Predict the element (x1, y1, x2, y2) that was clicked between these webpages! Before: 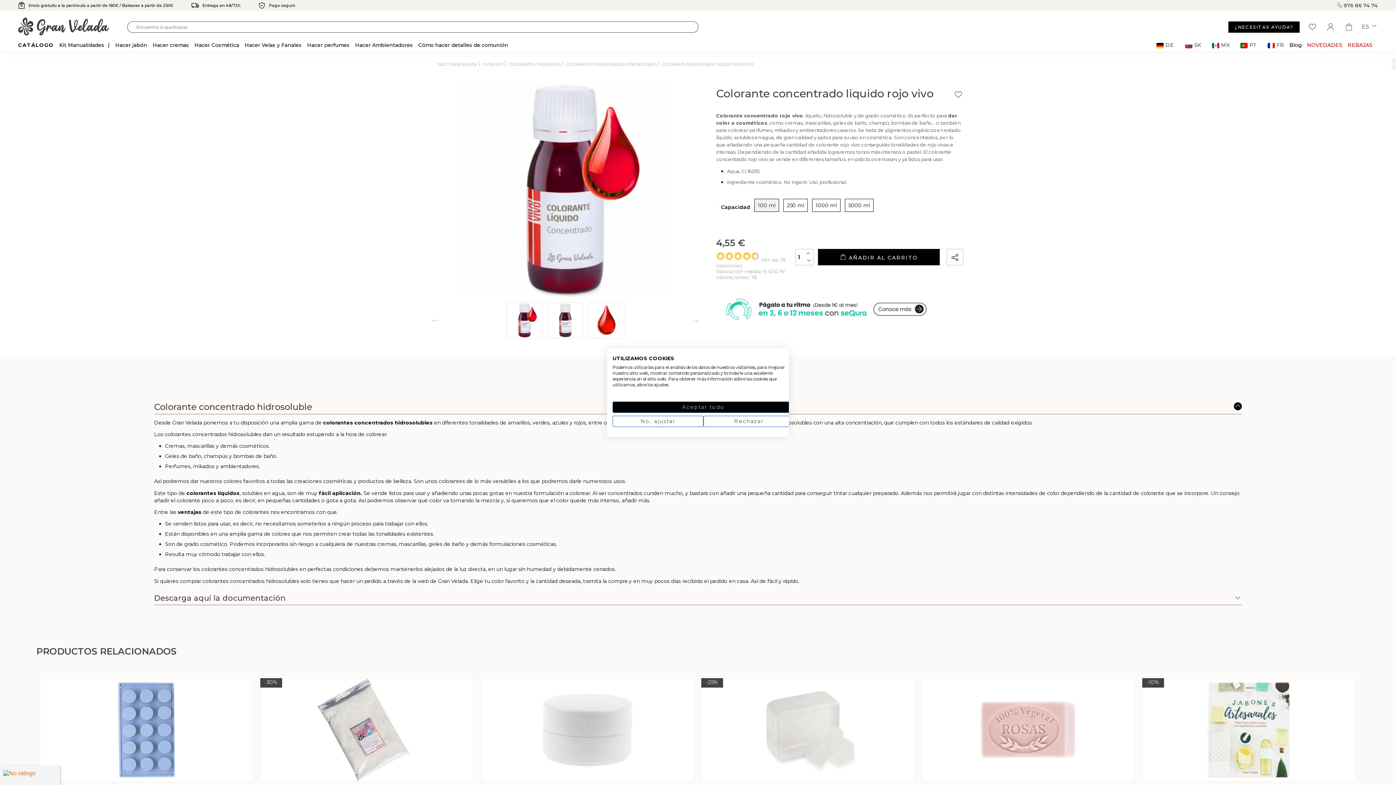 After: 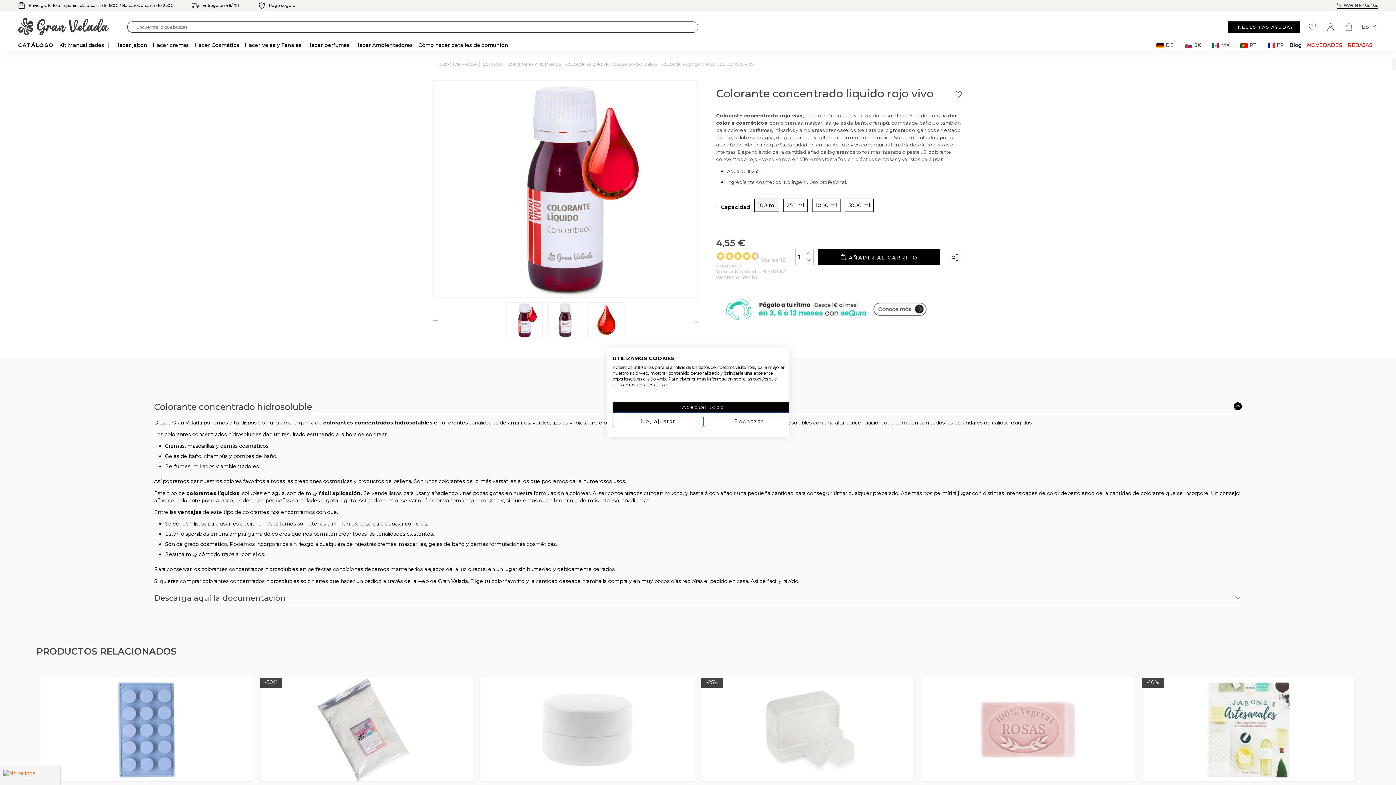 Action: label:  976 86 74 74 bbox: (1337, 2, 1378, 8)